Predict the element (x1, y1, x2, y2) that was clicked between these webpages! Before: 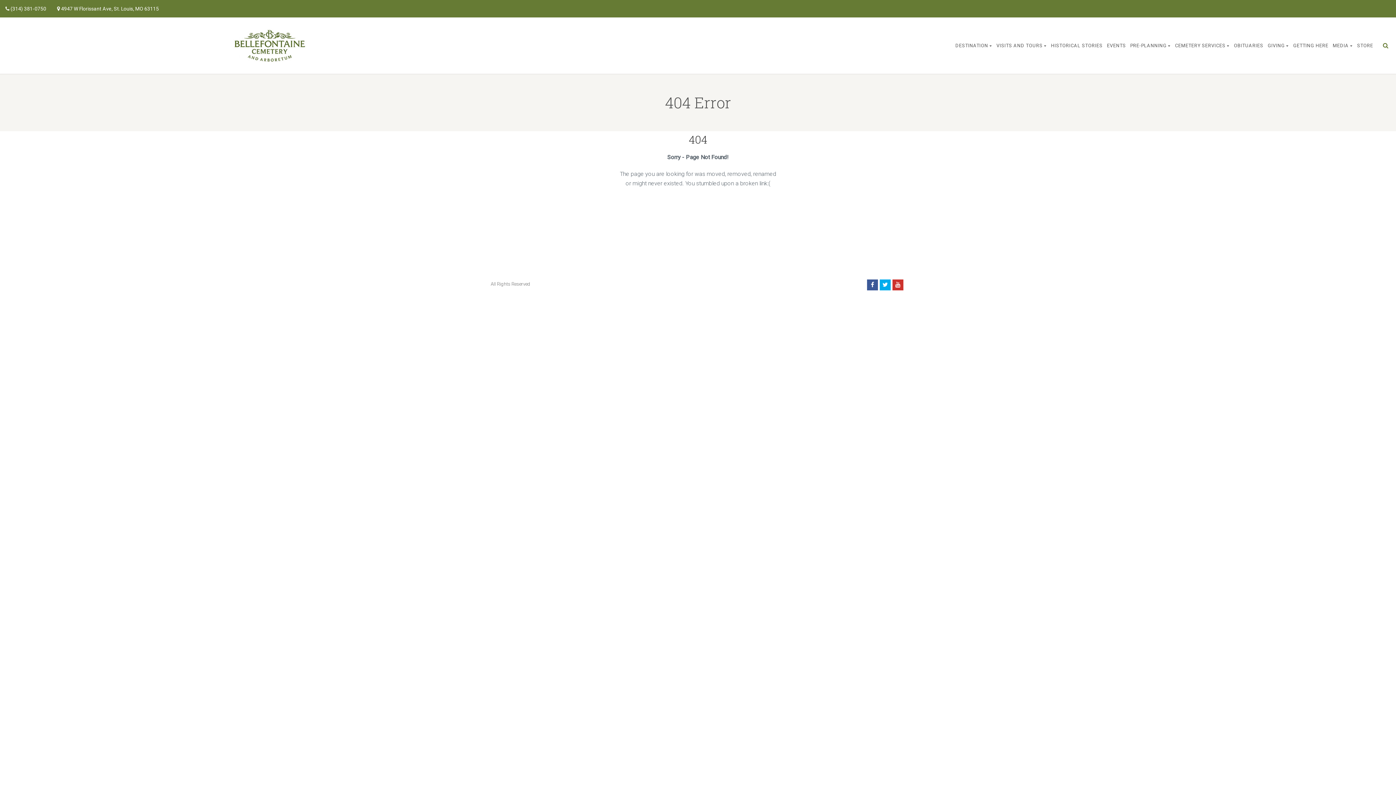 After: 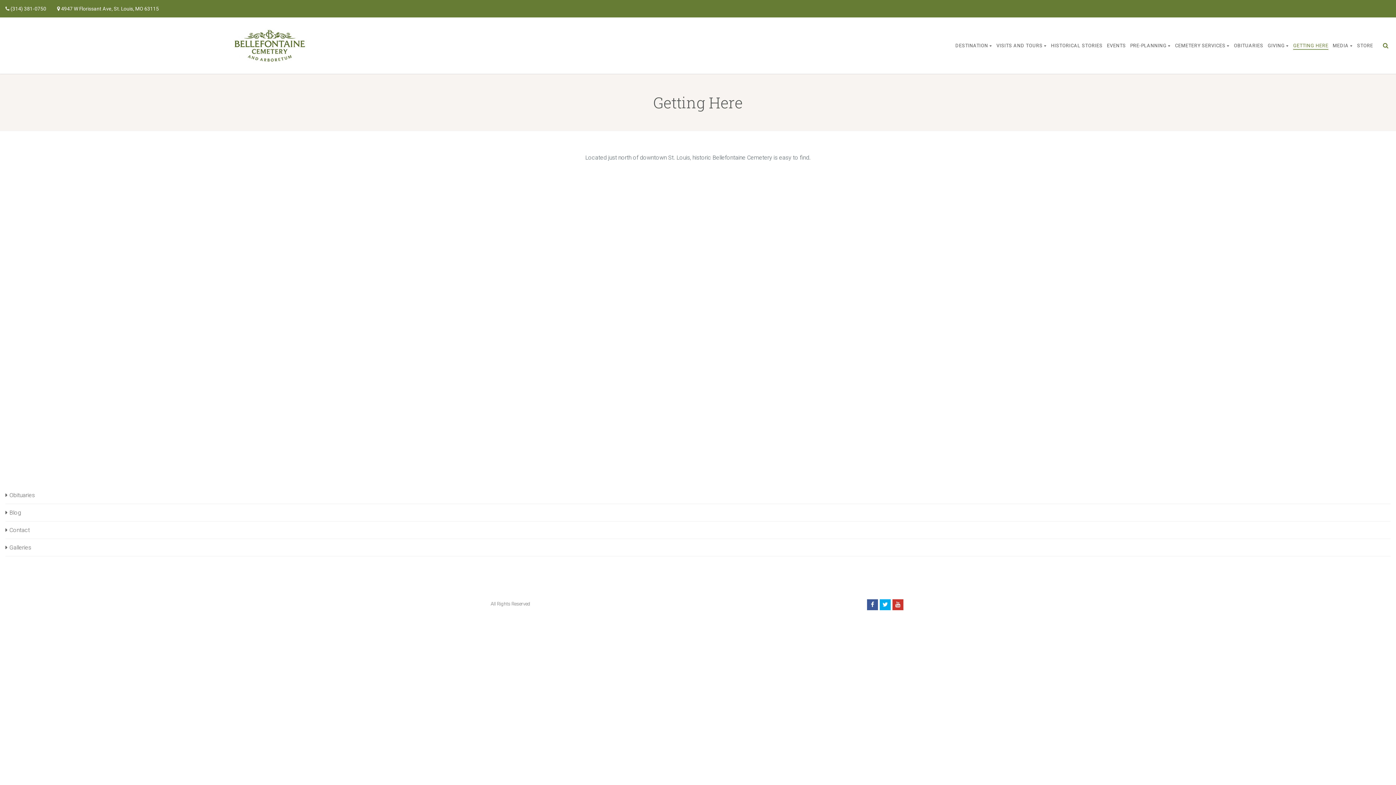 Action: bbox: (1293, 17, 1328, 73) label: GETTING HERE